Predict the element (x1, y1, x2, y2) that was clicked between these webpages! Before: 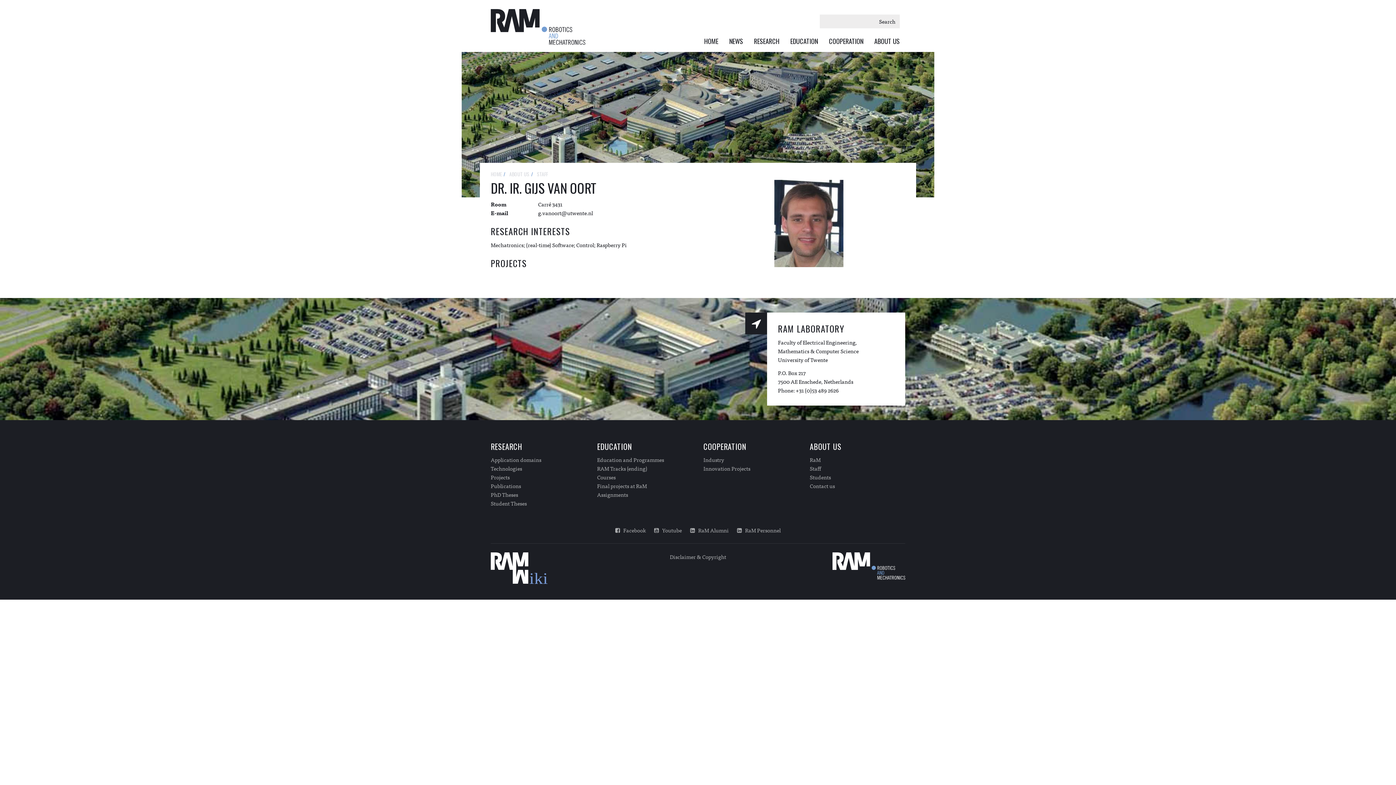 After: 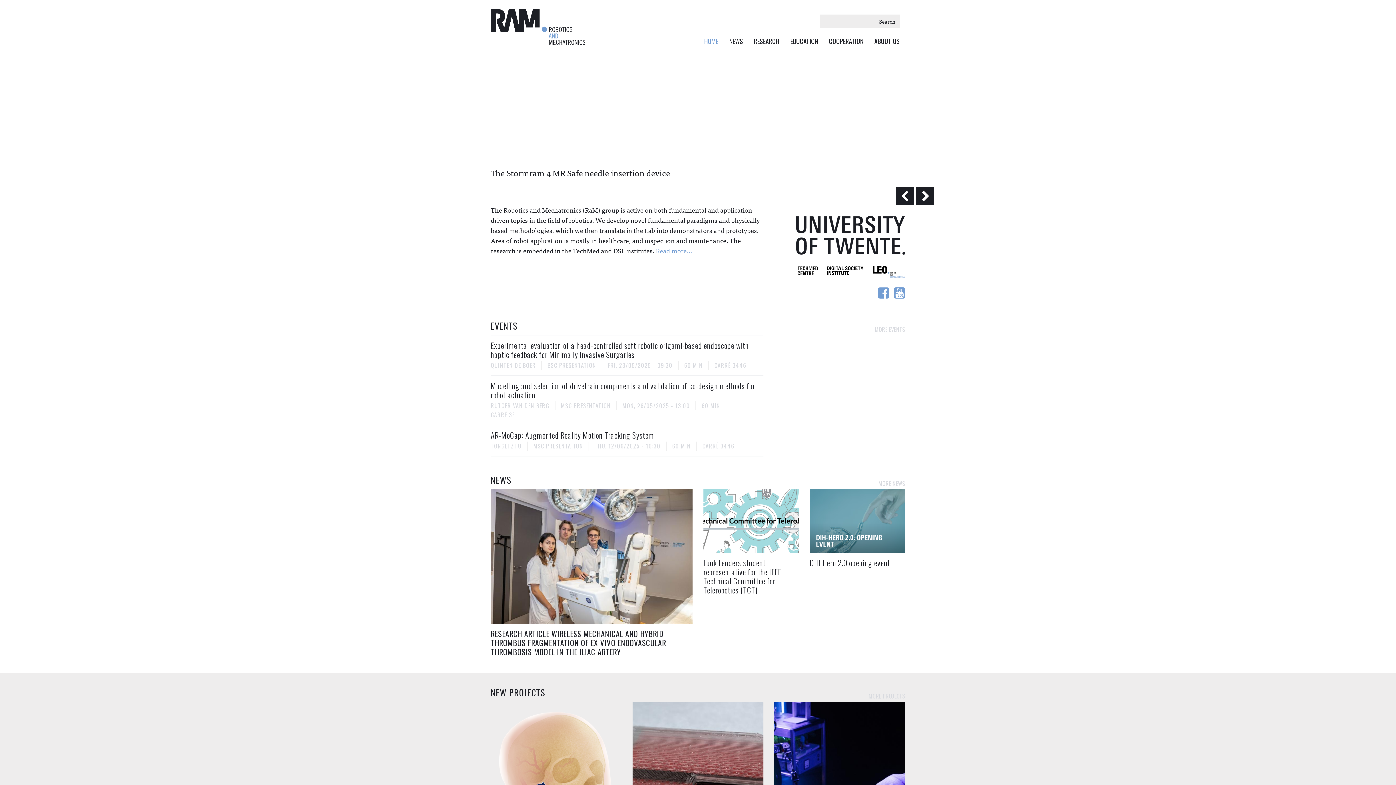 Action: bbox: (698, 32, 724, 50) label: HOME